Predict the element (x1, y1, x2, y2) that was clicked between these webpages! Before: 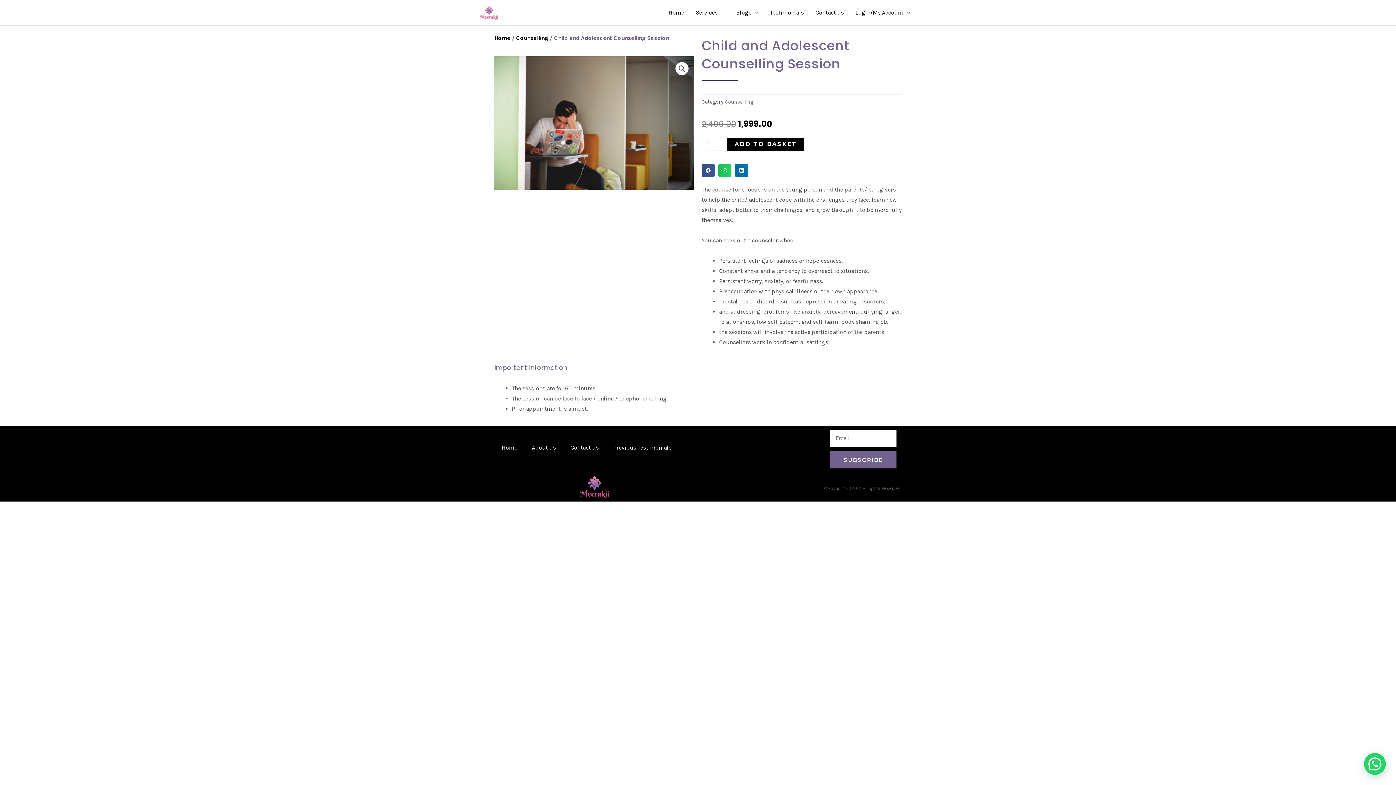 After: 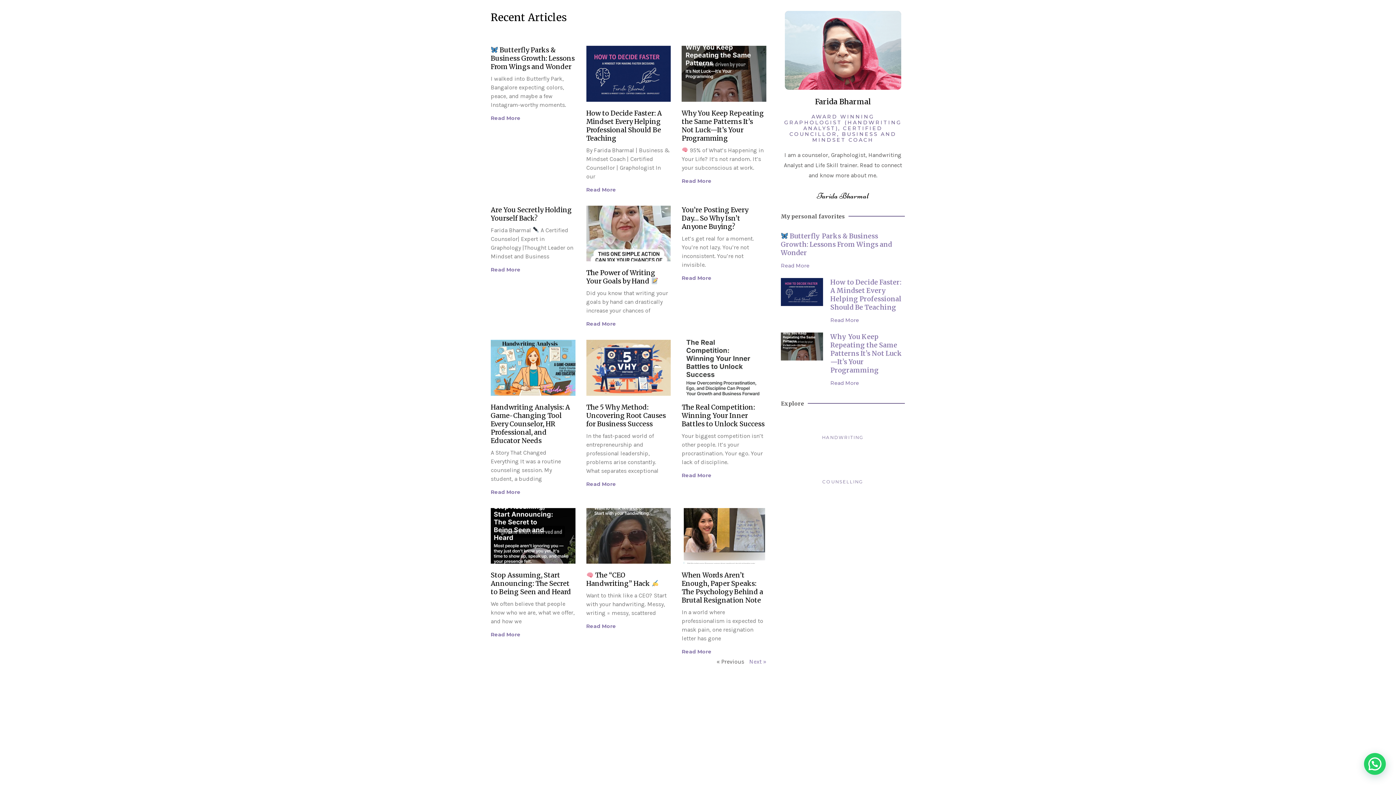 Action: label: Blogs bbox: (730, 0, 764, 25)